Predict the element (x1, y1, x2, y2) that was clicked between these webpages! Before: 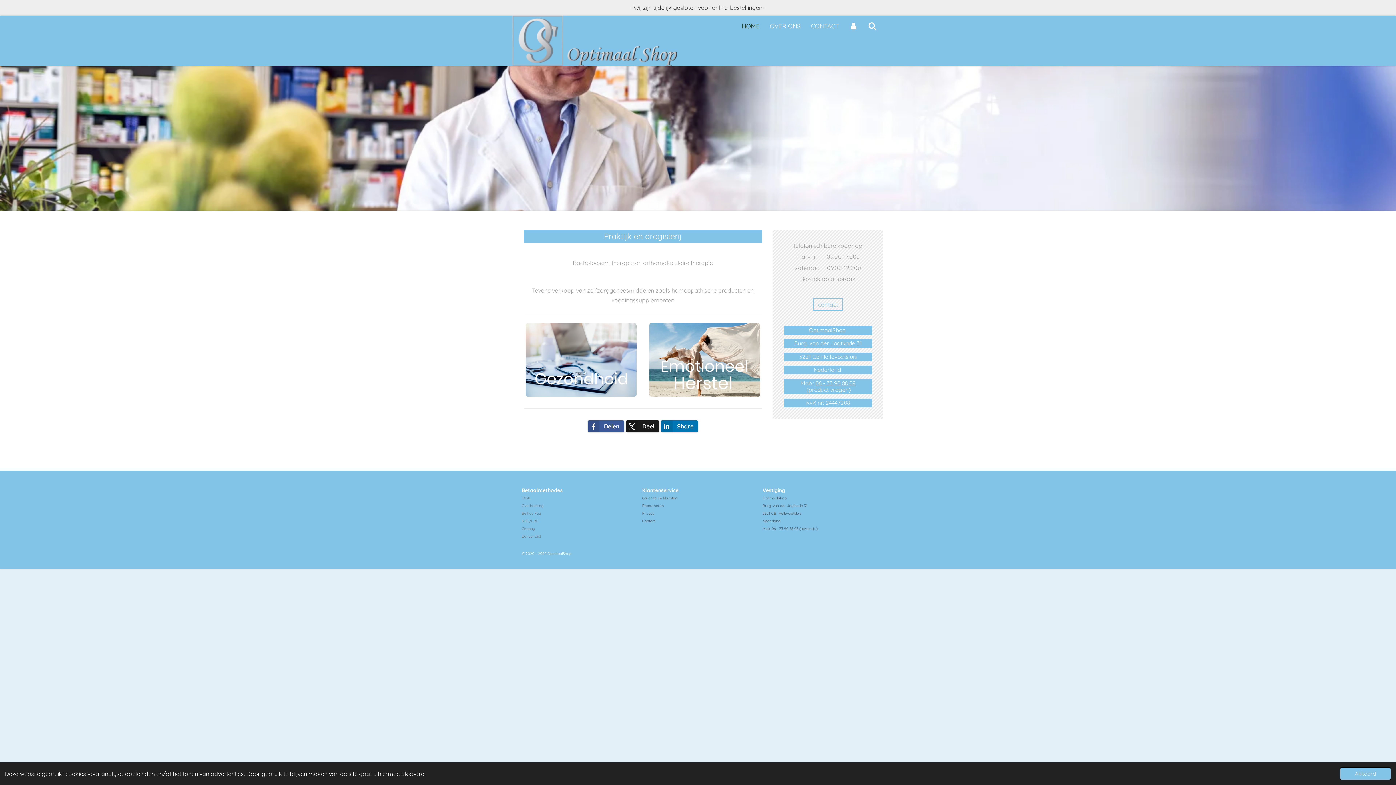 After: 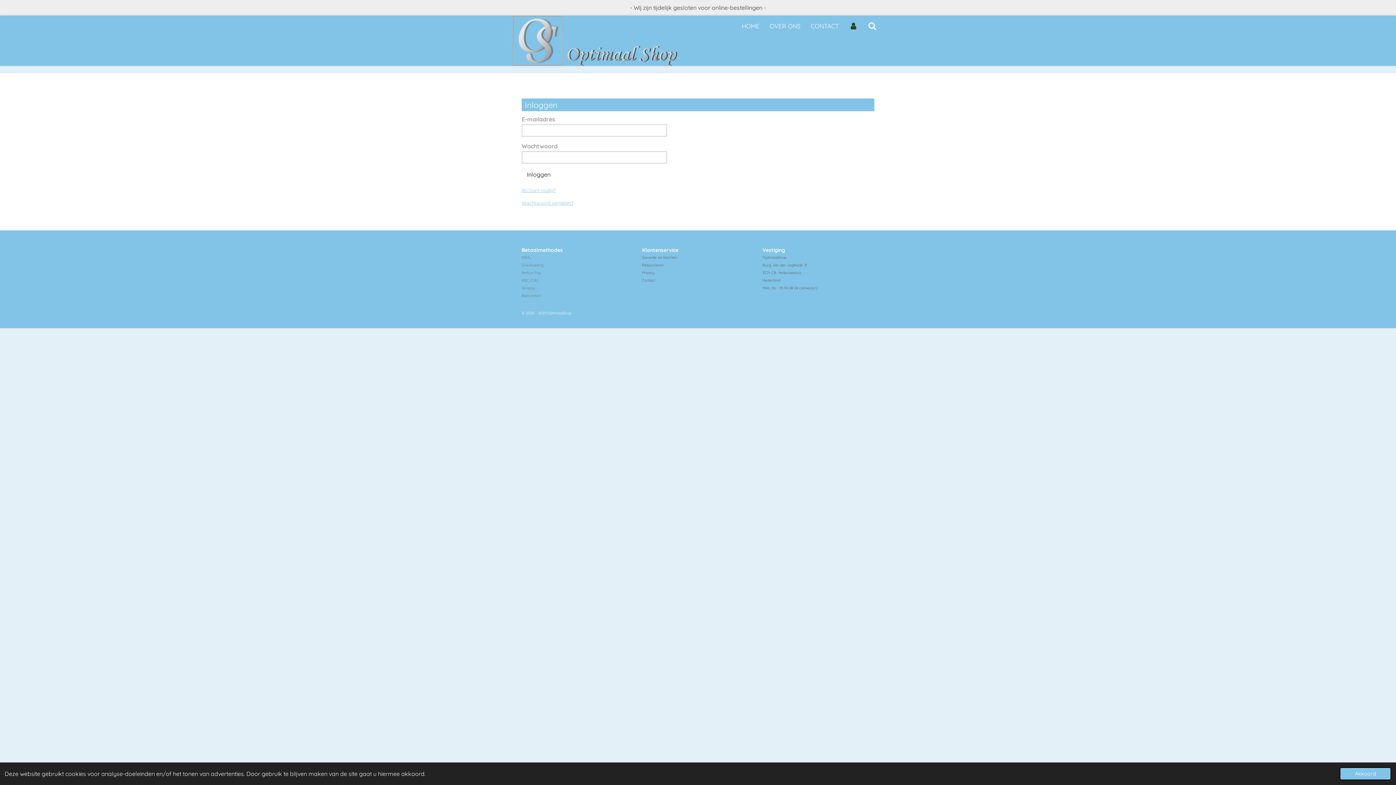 Action: bbox: (844, 19, 862, 33)